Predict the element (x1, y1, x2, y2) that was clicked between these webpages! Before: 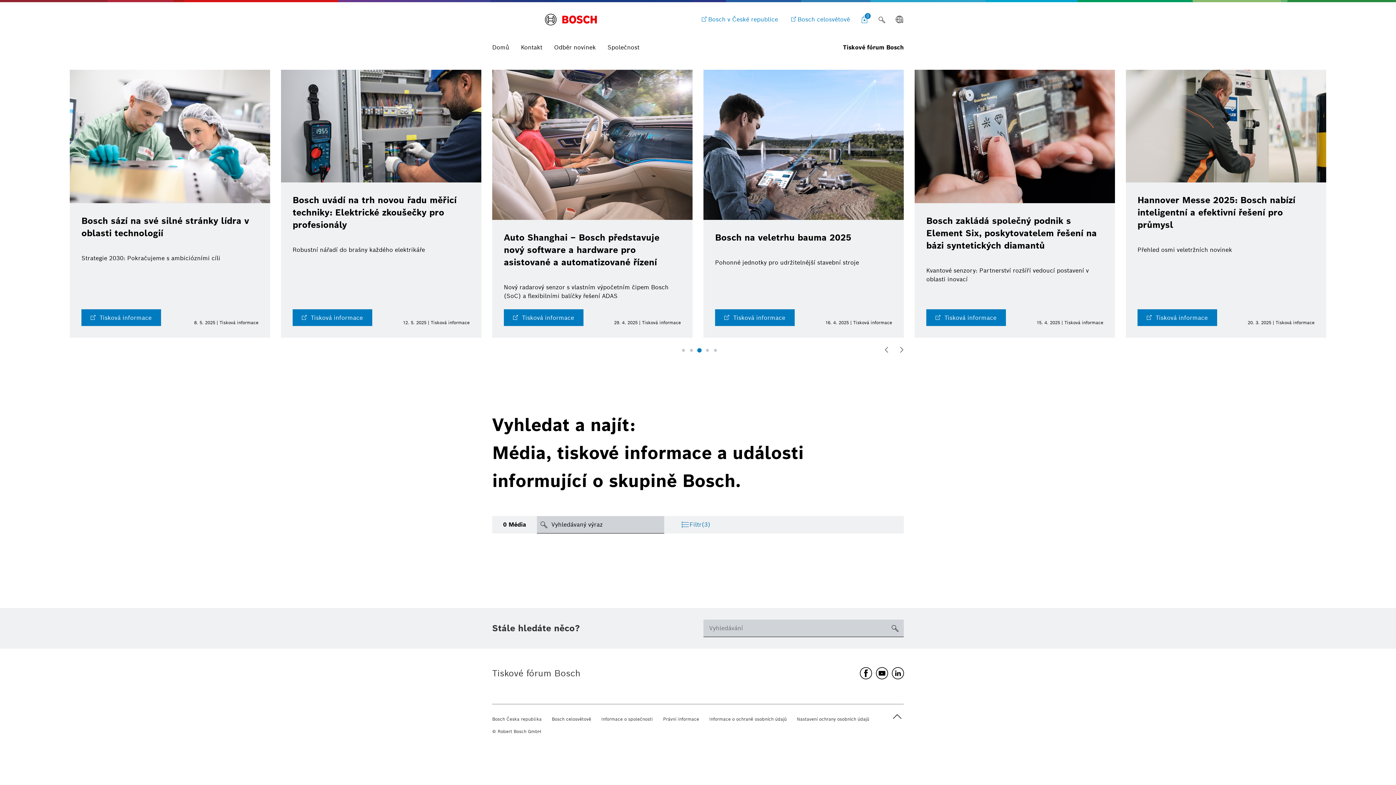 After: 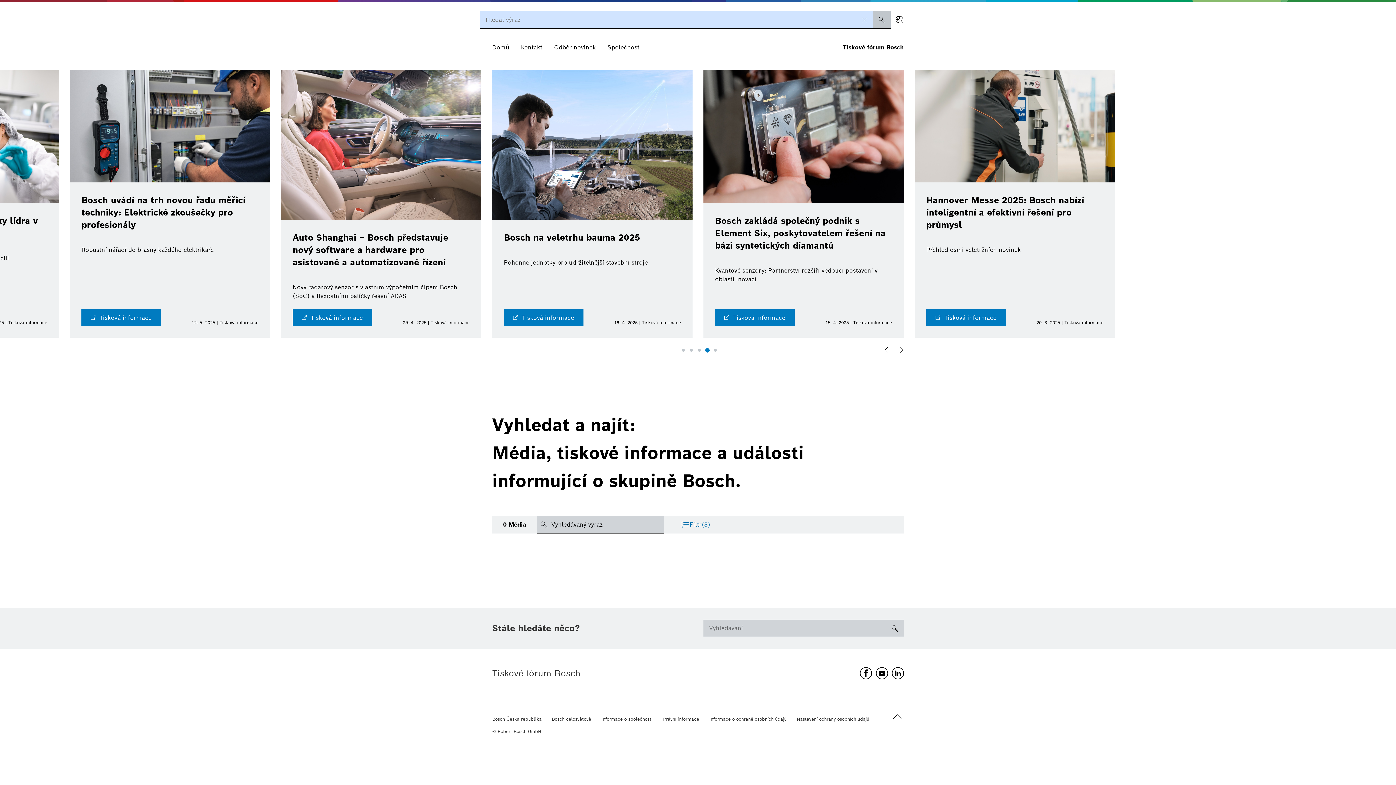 Action: bbox: (873, 11, 890, 28)